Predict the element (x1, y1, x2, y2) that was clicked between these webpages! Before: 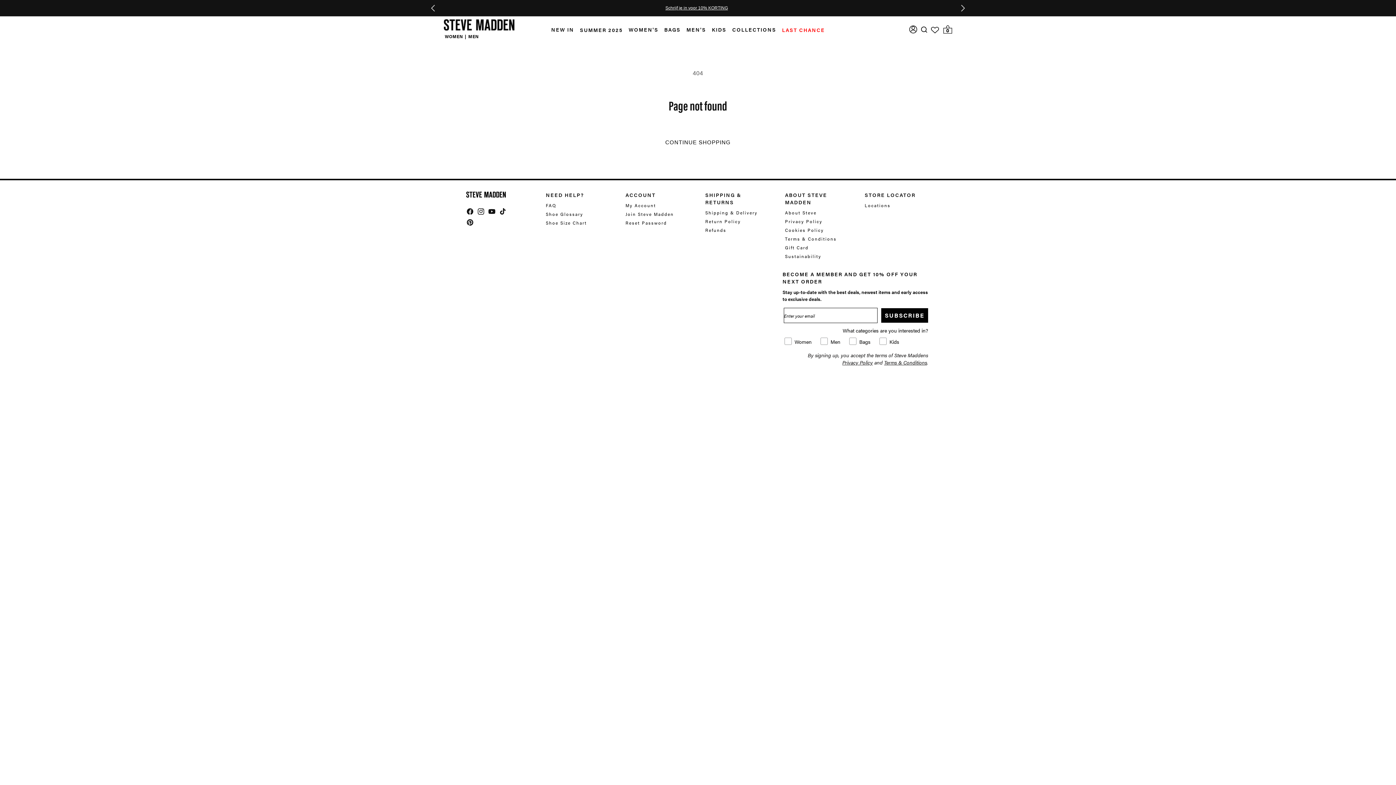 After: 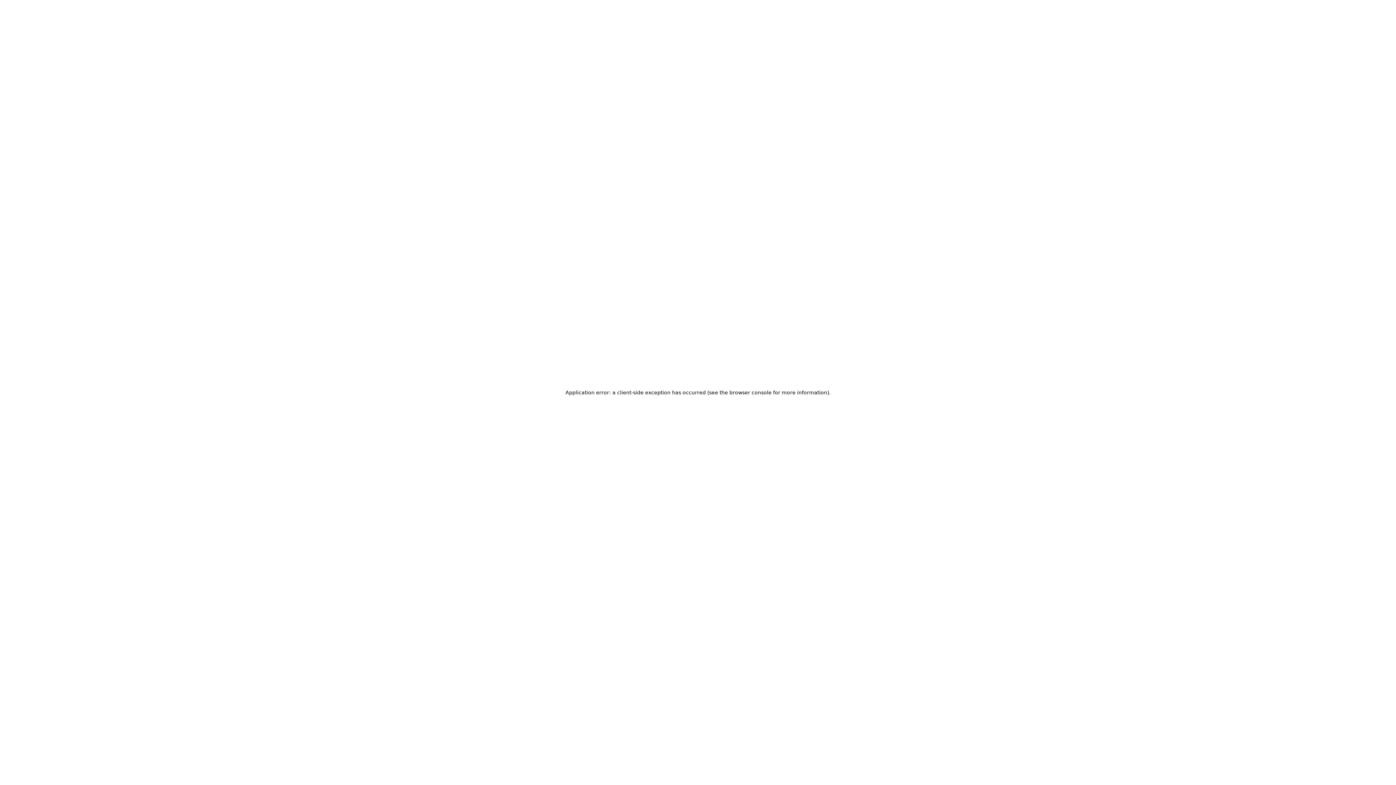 Action: label: Shipping & Delivery bbox: (705, 209, 757, 216)